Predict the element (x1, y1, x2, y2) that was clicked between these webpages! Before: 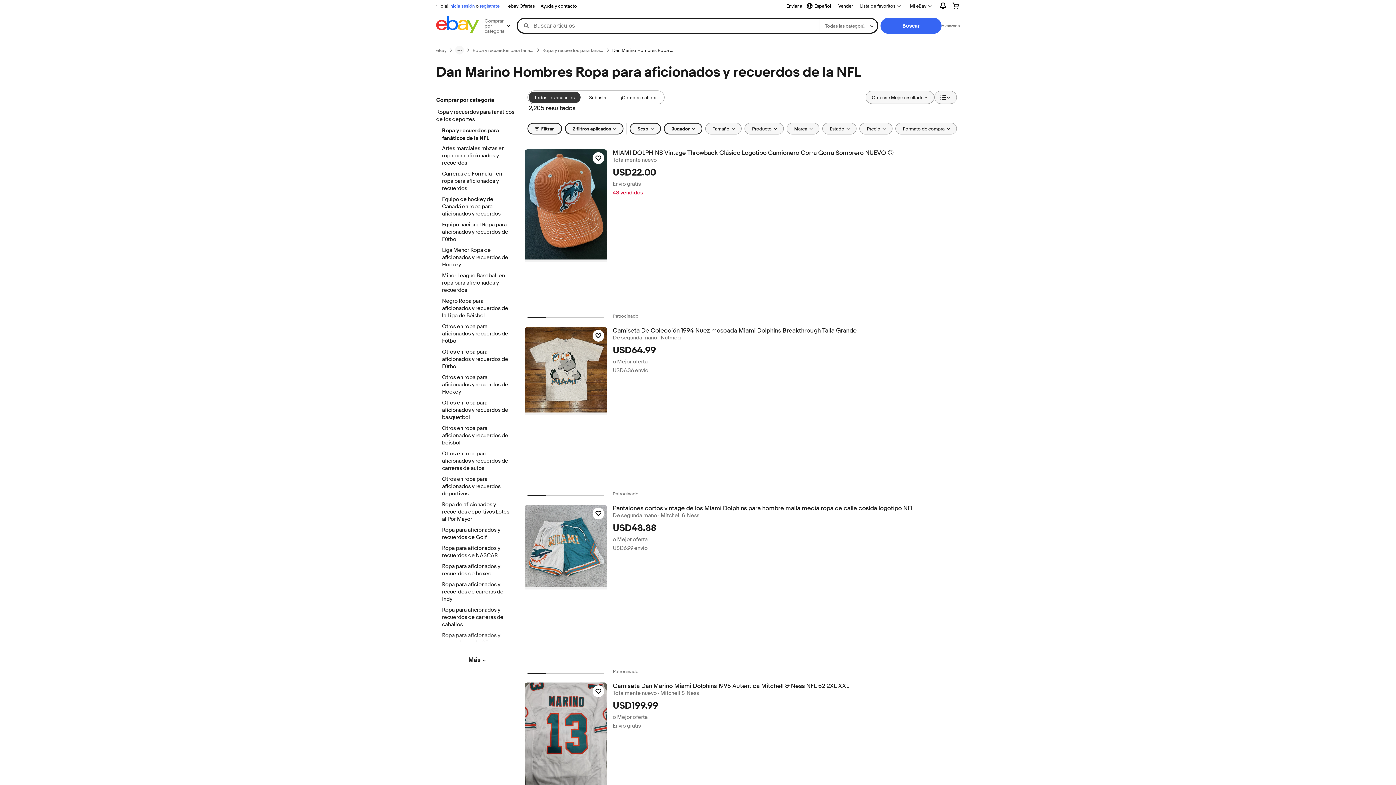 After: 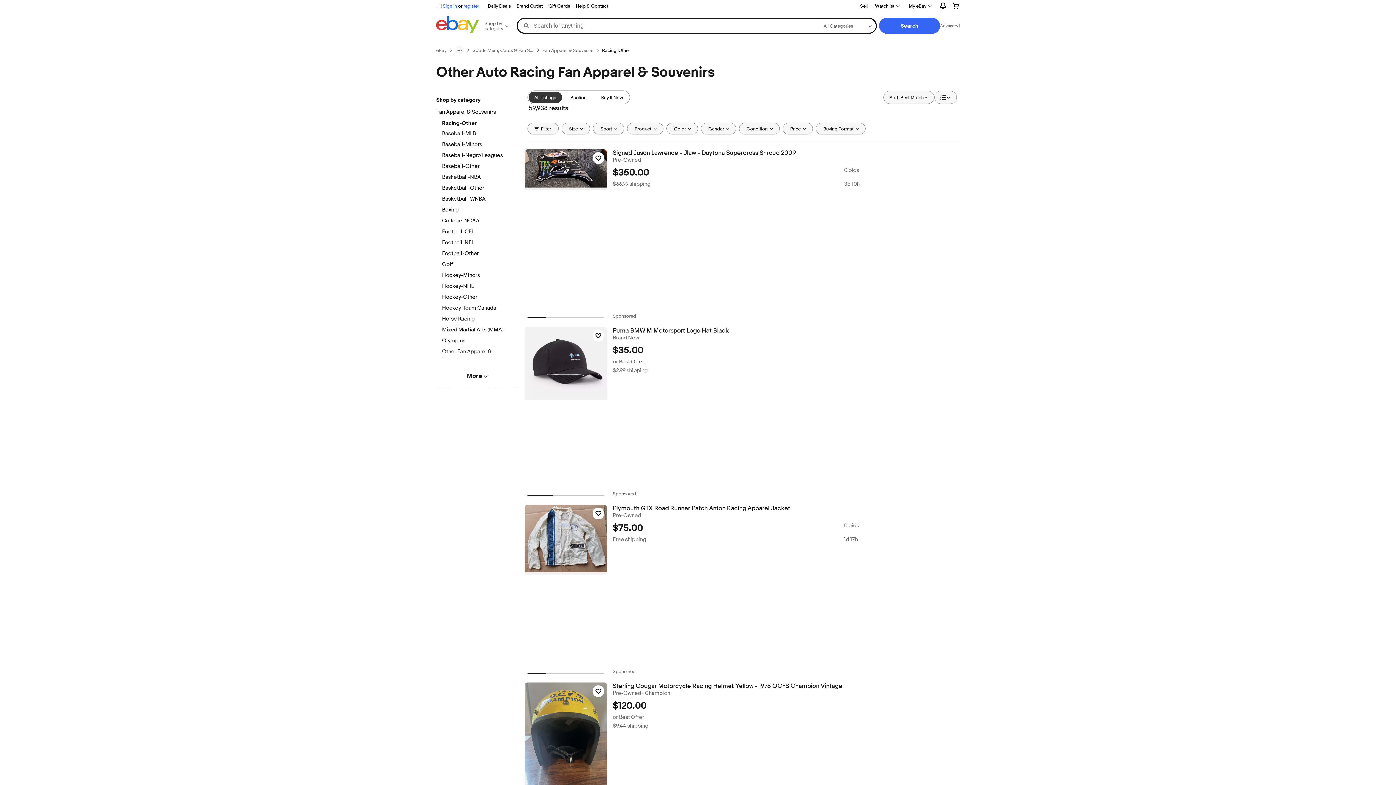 Action: bbox: (442, 450, 512, 473) label: Otros en ropa para aficionados y recuerdos de carreras de autos